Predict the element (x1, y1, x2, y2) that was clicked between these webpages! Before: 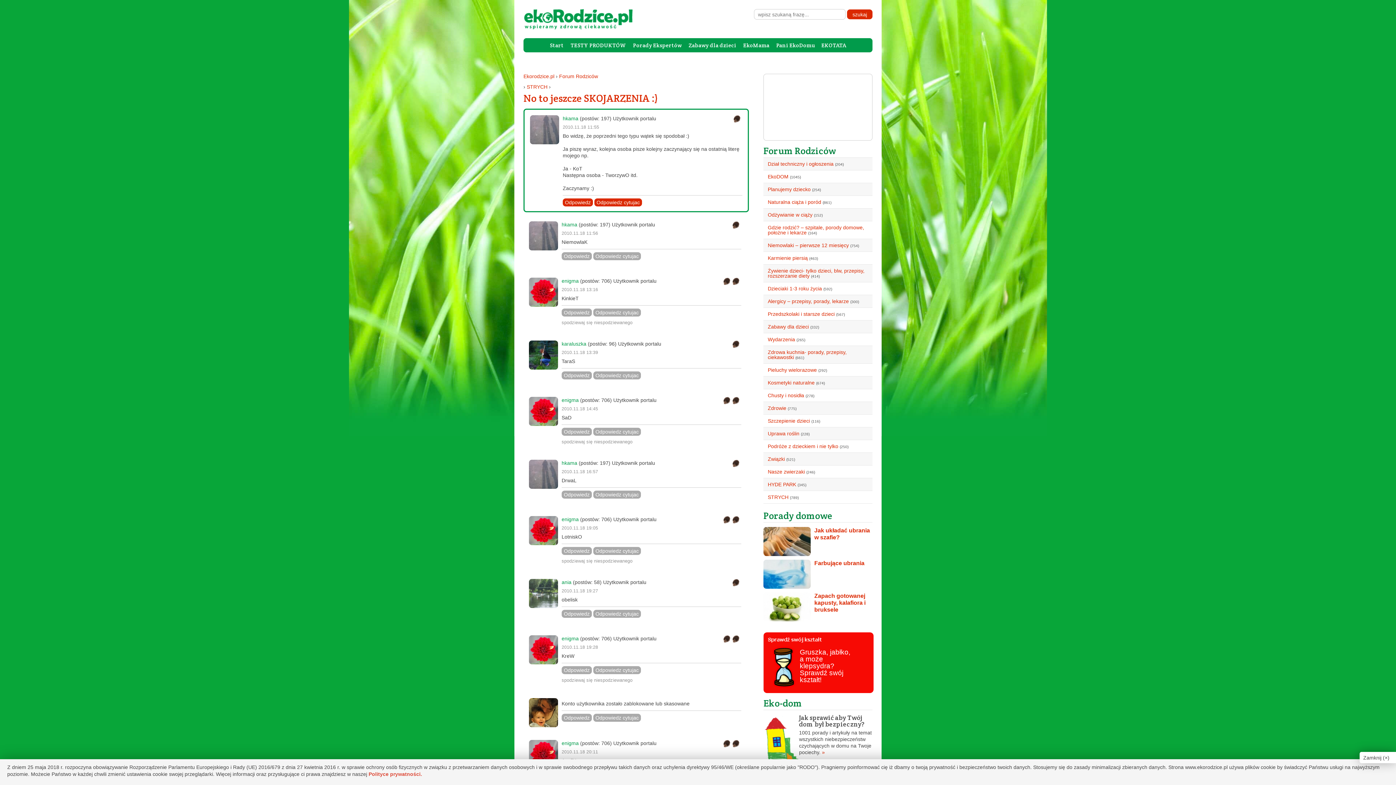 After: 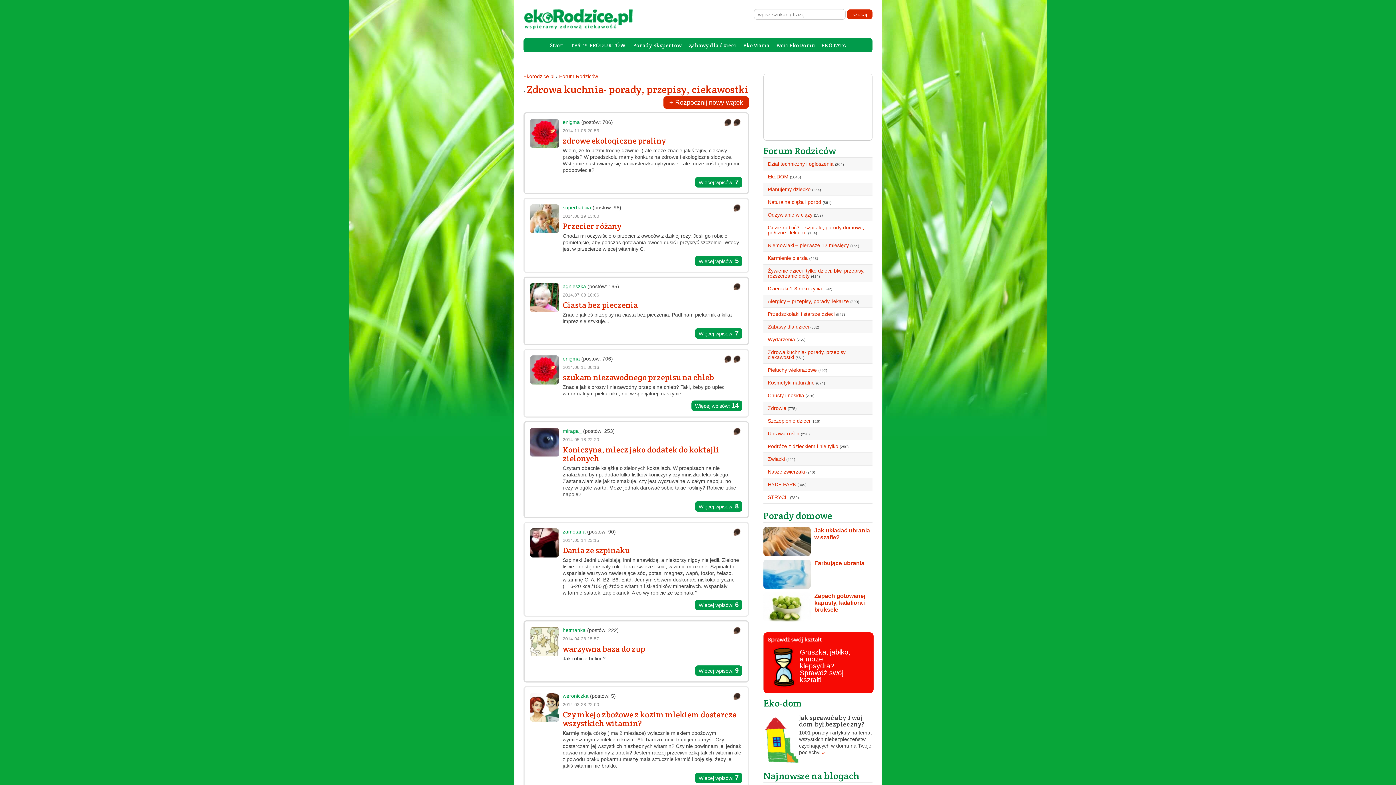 Action: bbox: (768, 349, 846, 360) label: Zdrowa kuchnia- porady, przepisy, ciekawostki